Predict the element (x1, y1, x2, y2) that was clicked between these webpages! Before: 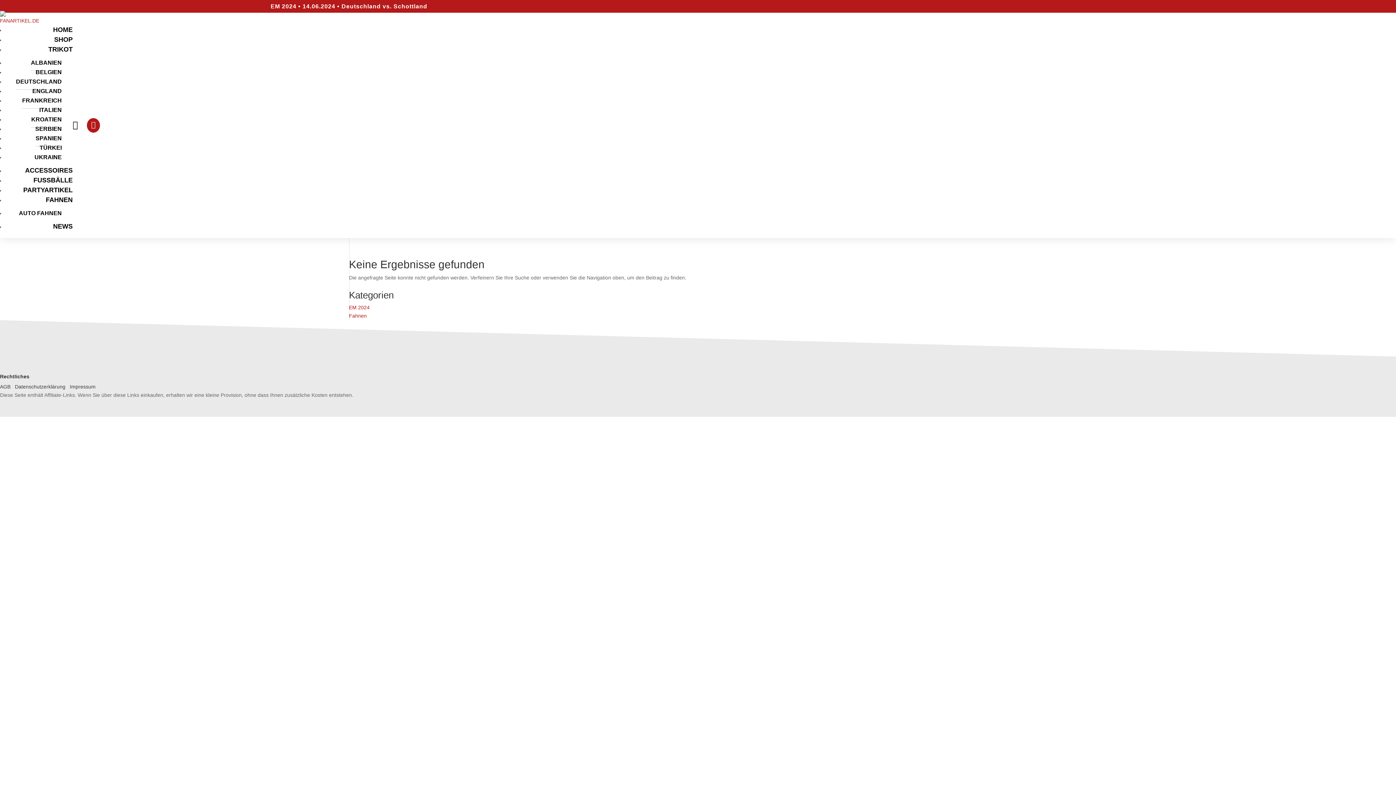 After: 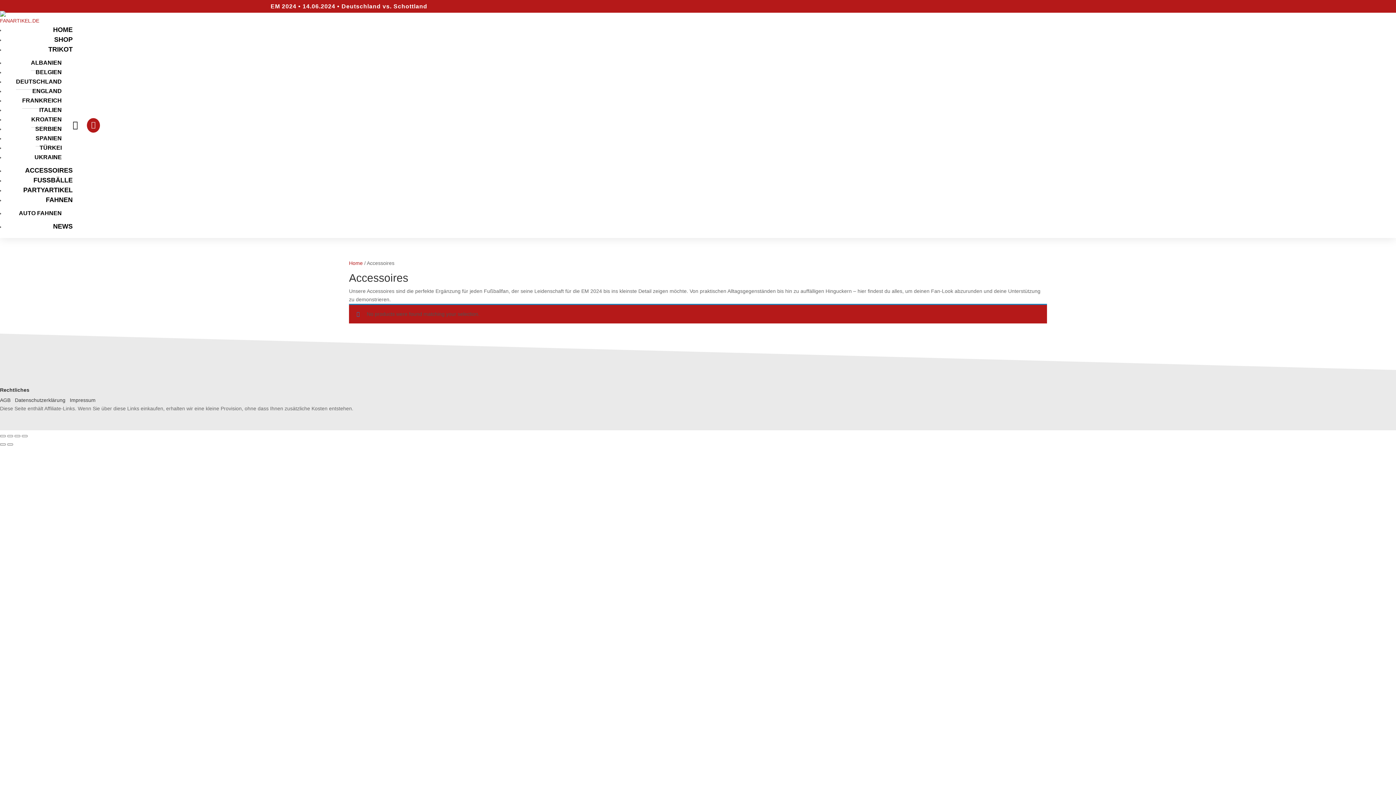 Action: bbox: (25, 166, 72, 174) label: ACCESSOIRES